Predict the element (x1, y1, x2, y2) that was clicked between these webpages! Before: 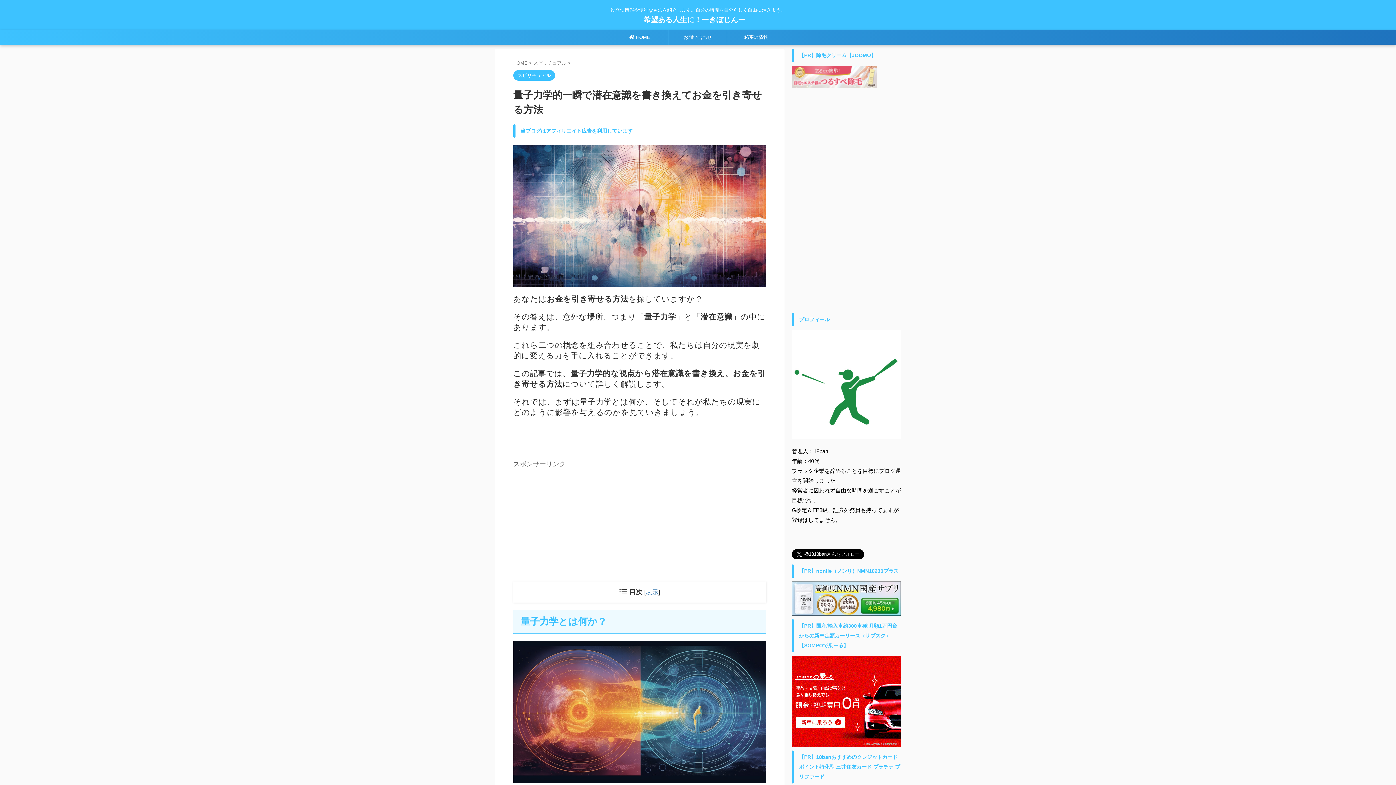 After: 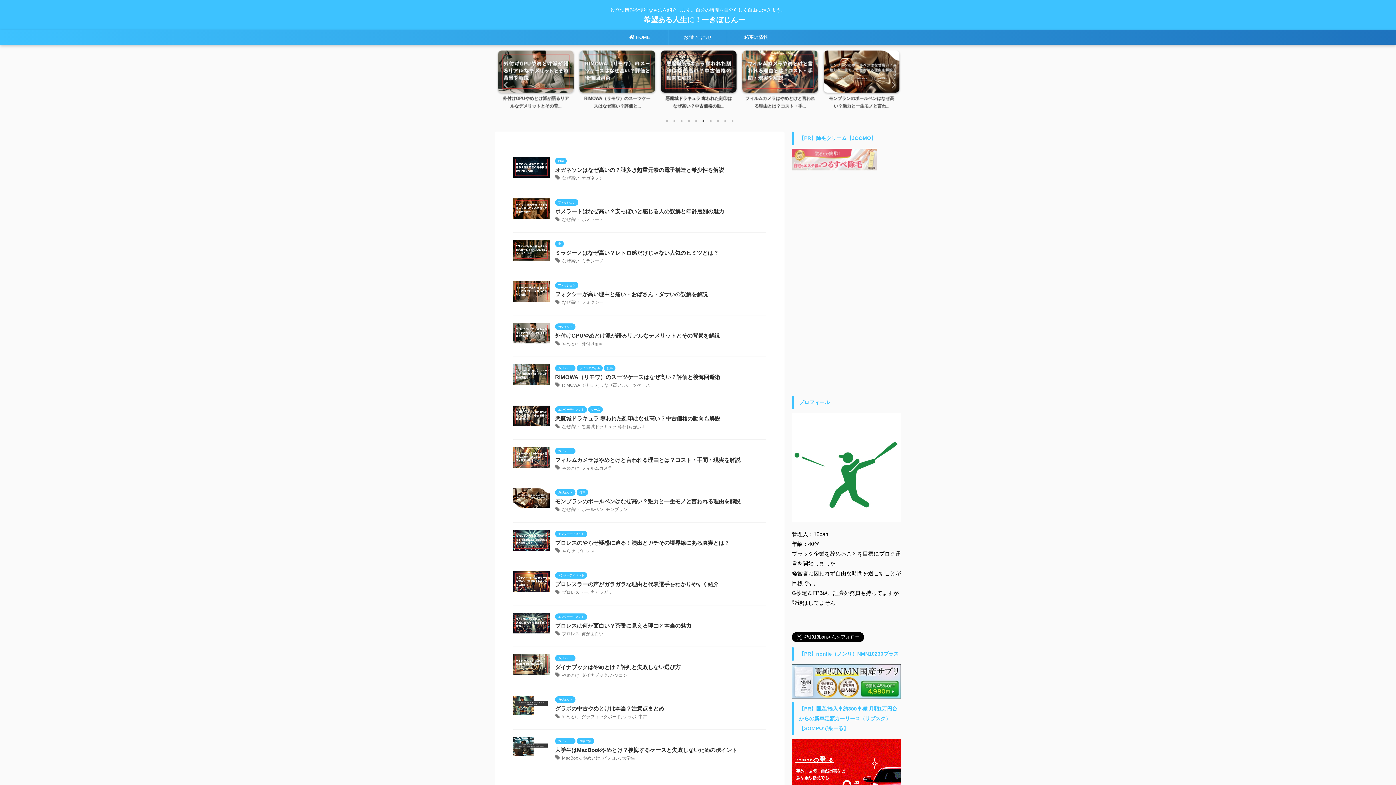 Action: bbox: (610, 30, 668, 44) label:  HOME